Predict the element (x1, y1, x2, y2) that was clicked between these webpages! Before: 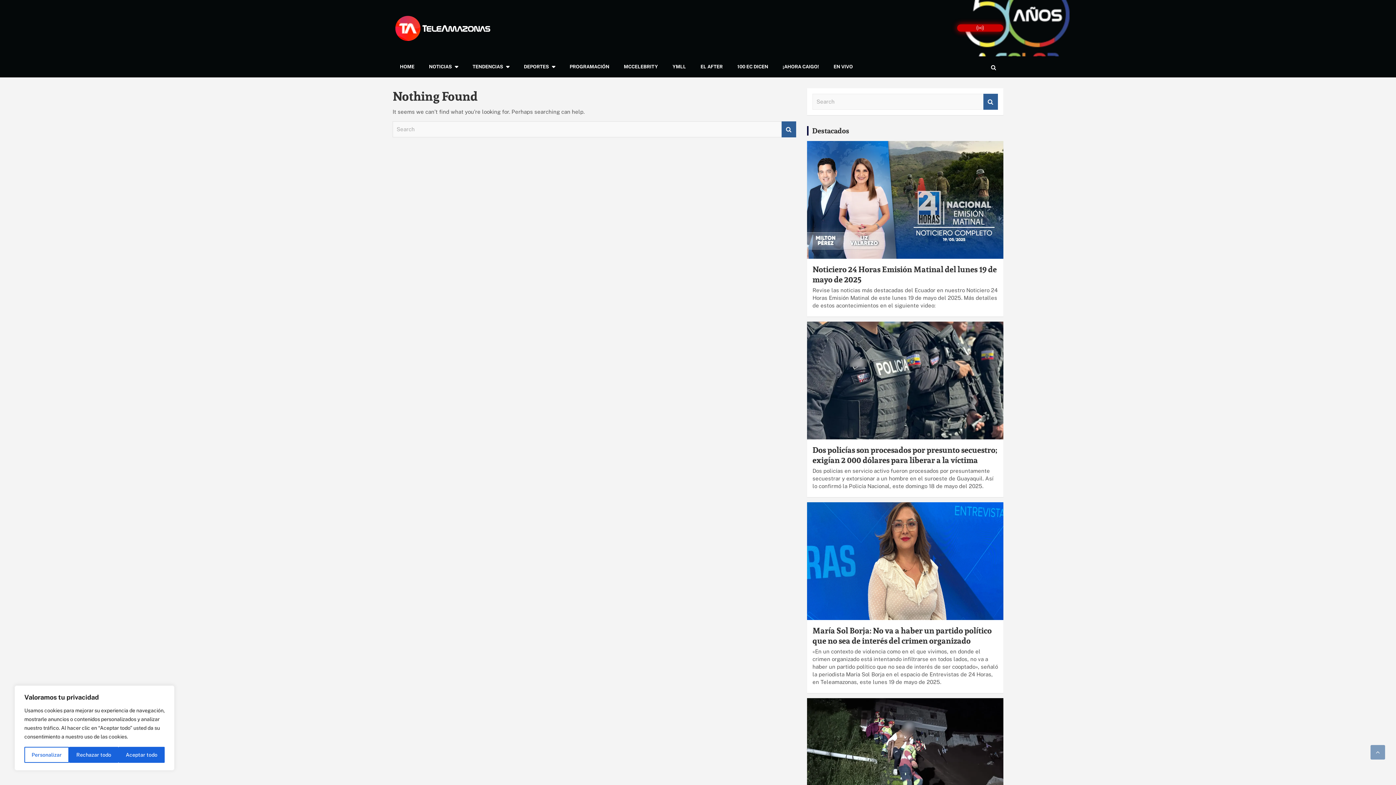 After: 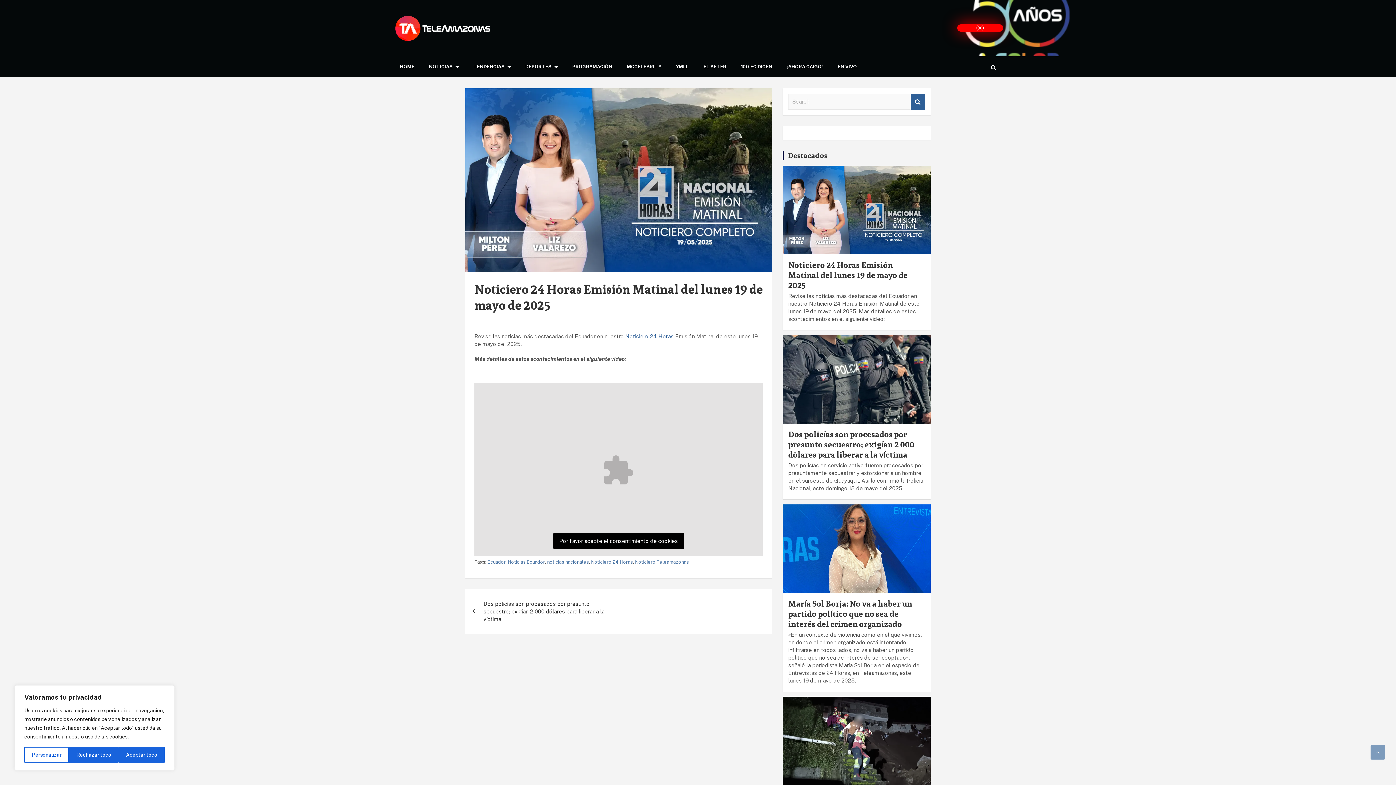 Action: label: Noticiero 24 Horas Emisión Matinal del lunes 19 de mayo de 2025 bbox: (812, 263, 997, 285)